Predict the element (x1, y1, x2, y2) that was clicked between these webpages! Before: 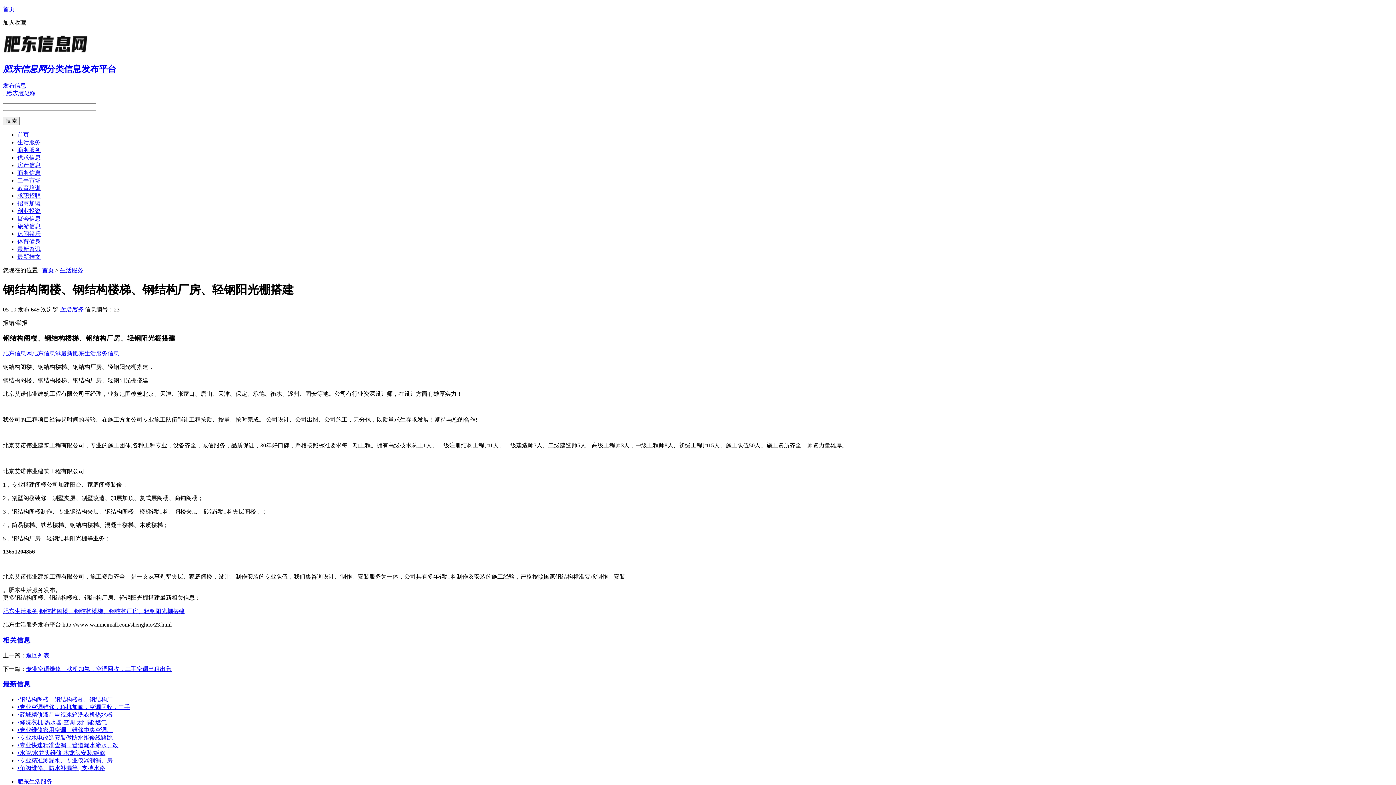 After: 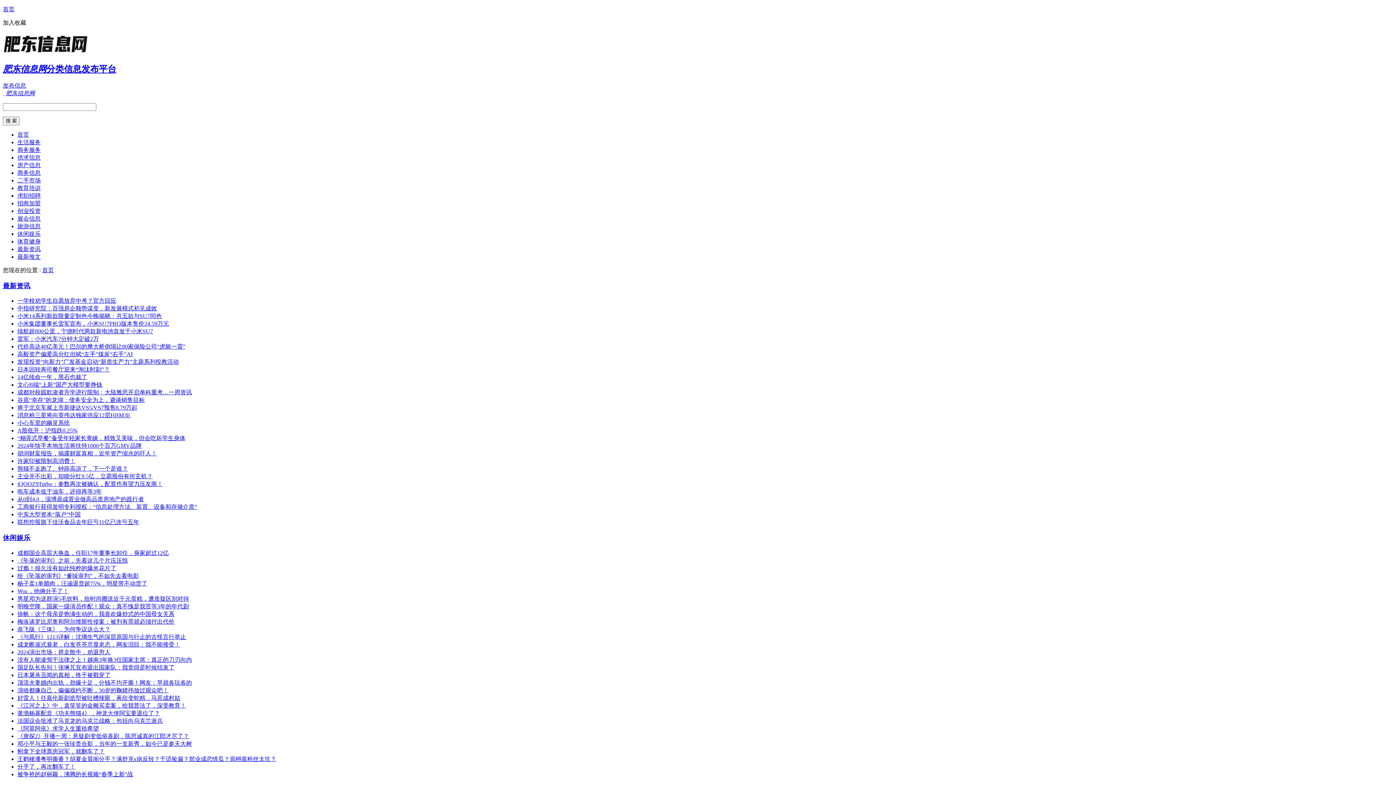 Action: label: 肥东信息网 bbox: (5, 90, 34, 96)